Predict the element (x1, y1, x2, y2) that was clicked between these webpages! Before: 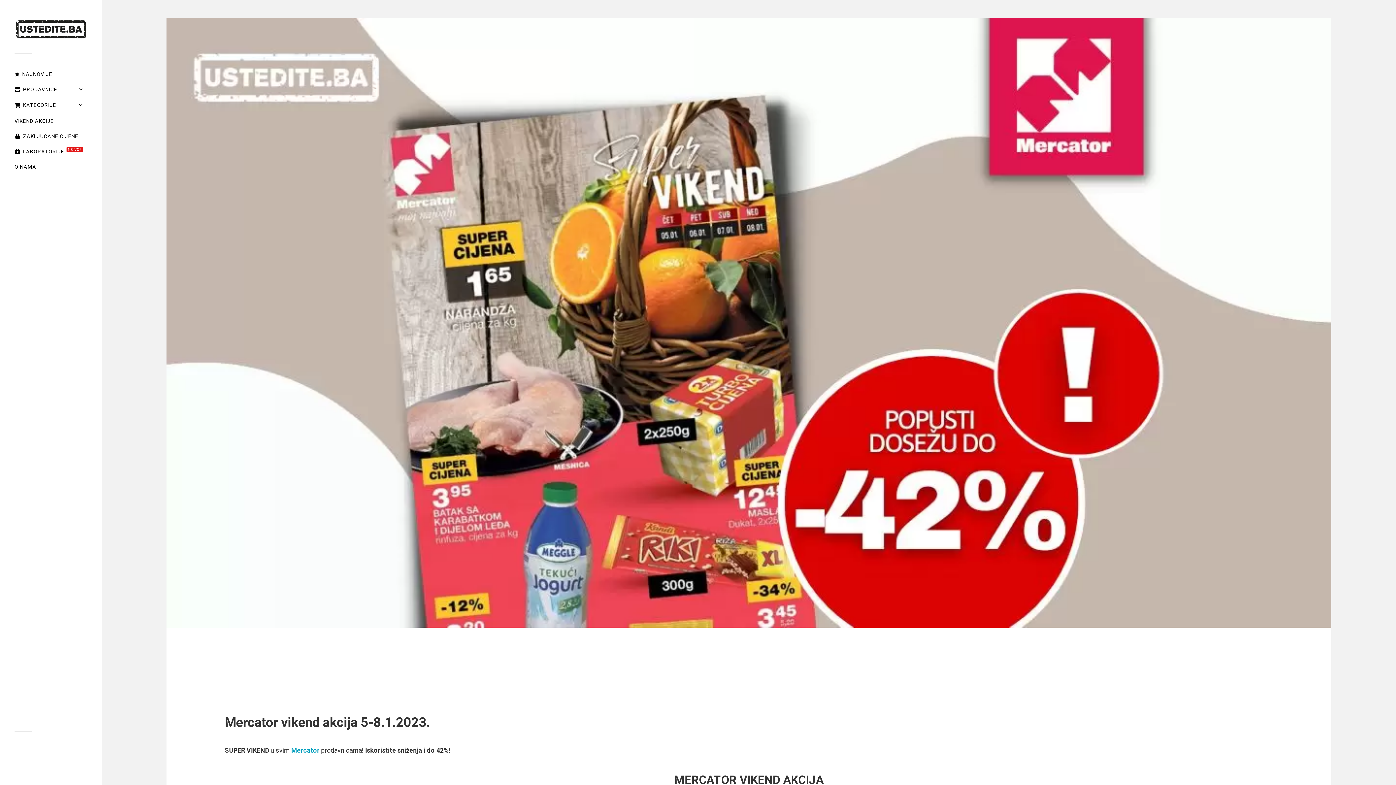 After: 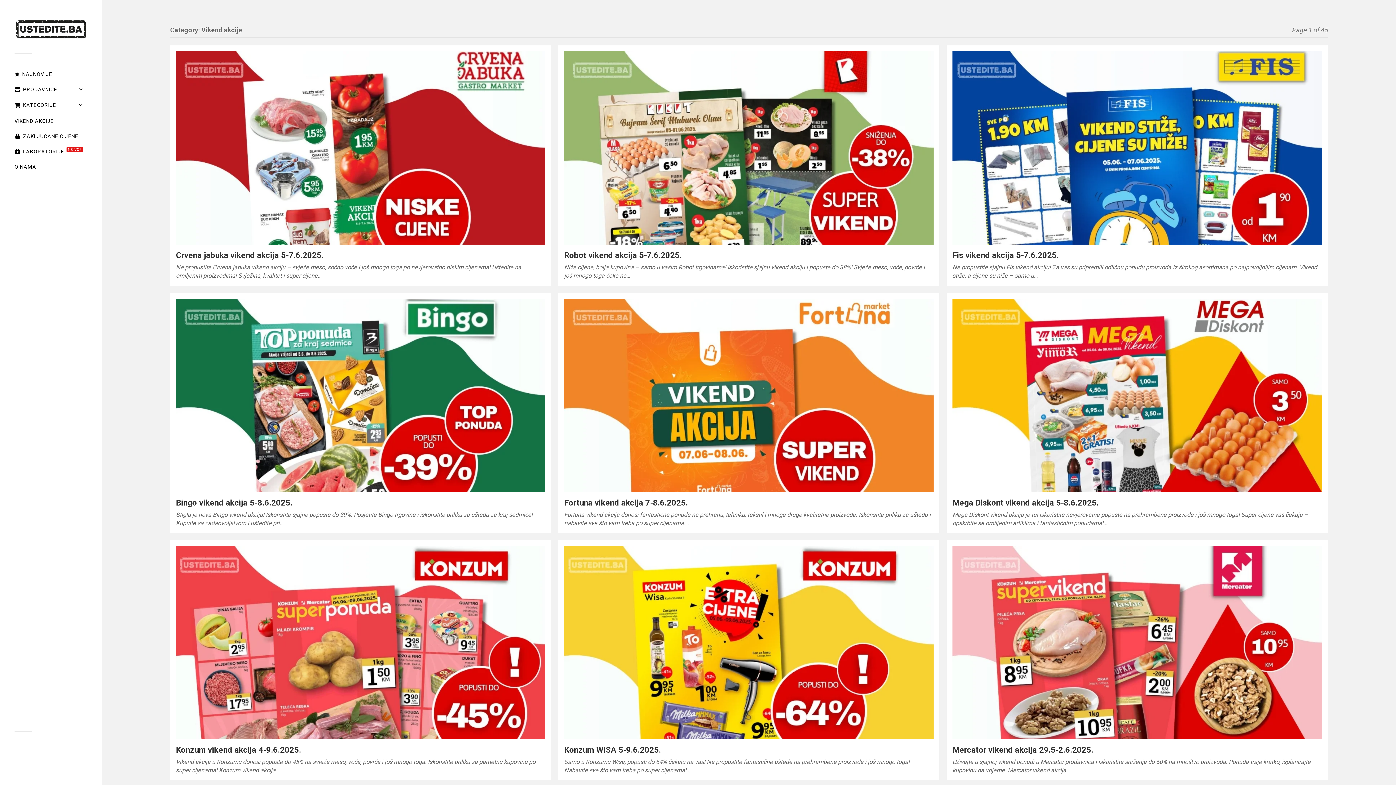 Action: label: VIKEND AKCIJE bbox: (14, 113, 87, 128)